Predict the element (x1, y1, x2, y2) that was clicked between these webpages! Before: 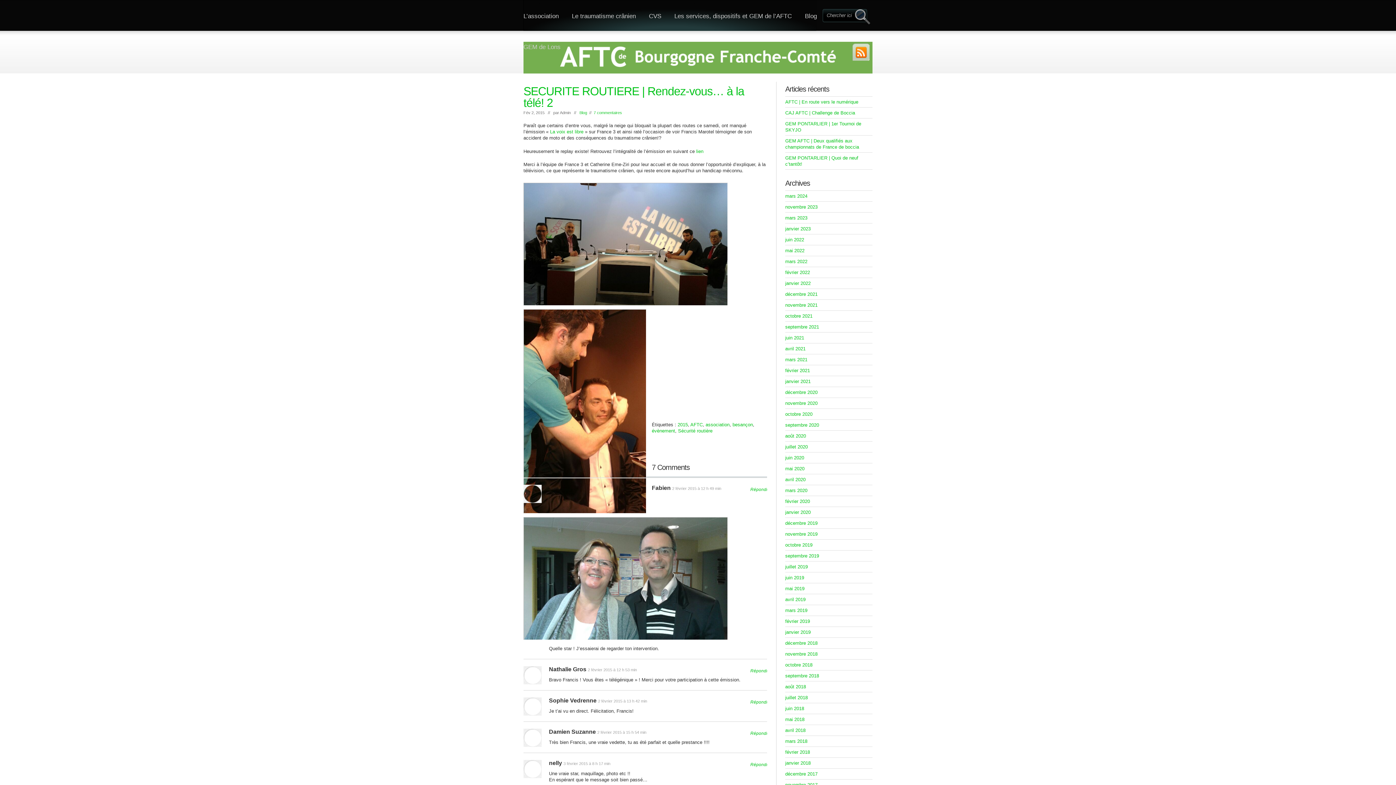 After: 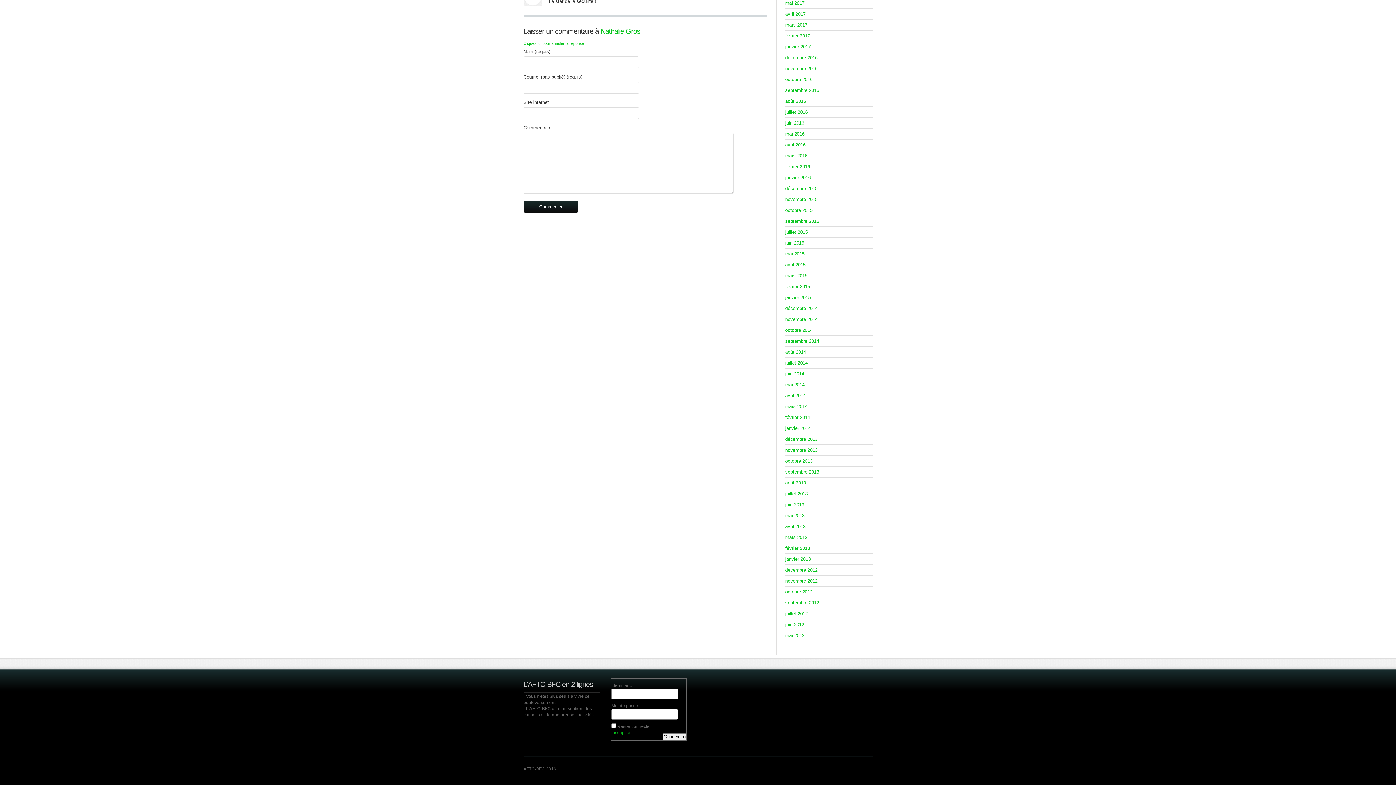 Action: bbox: (750, 668, 767, 675) label: Répondre à Nathalie Gros